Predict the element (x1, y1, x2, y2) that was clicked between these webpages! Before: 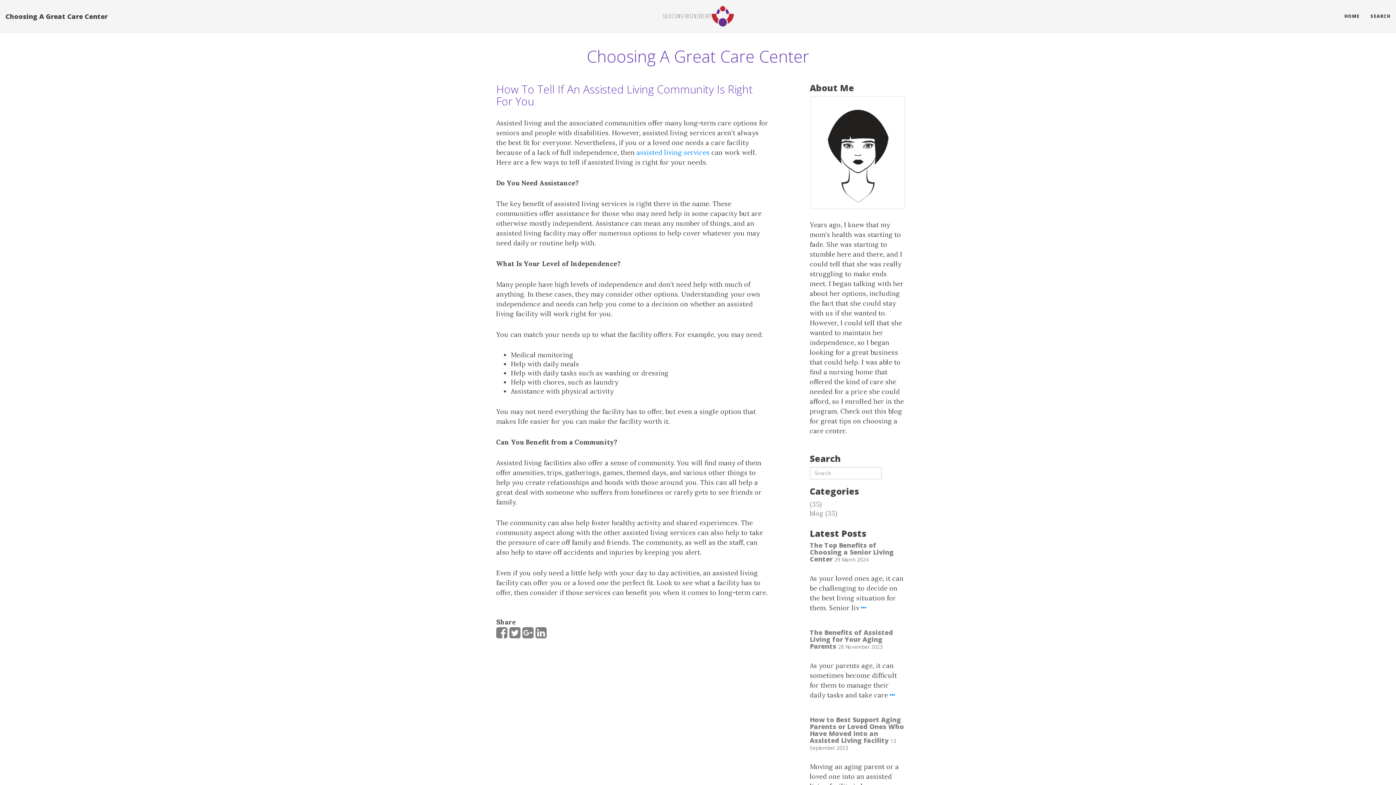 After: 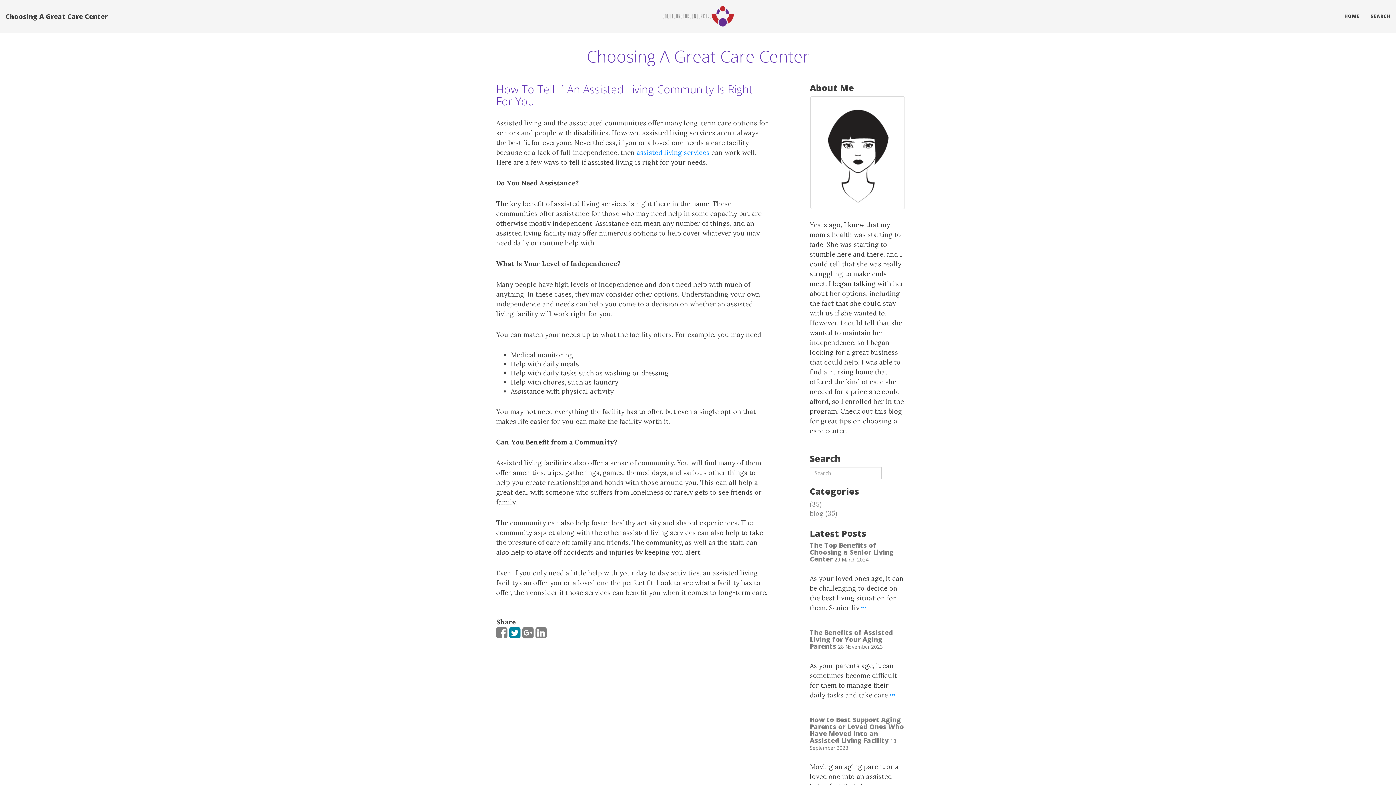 Action: bbox: (509, 631, 520, 639)